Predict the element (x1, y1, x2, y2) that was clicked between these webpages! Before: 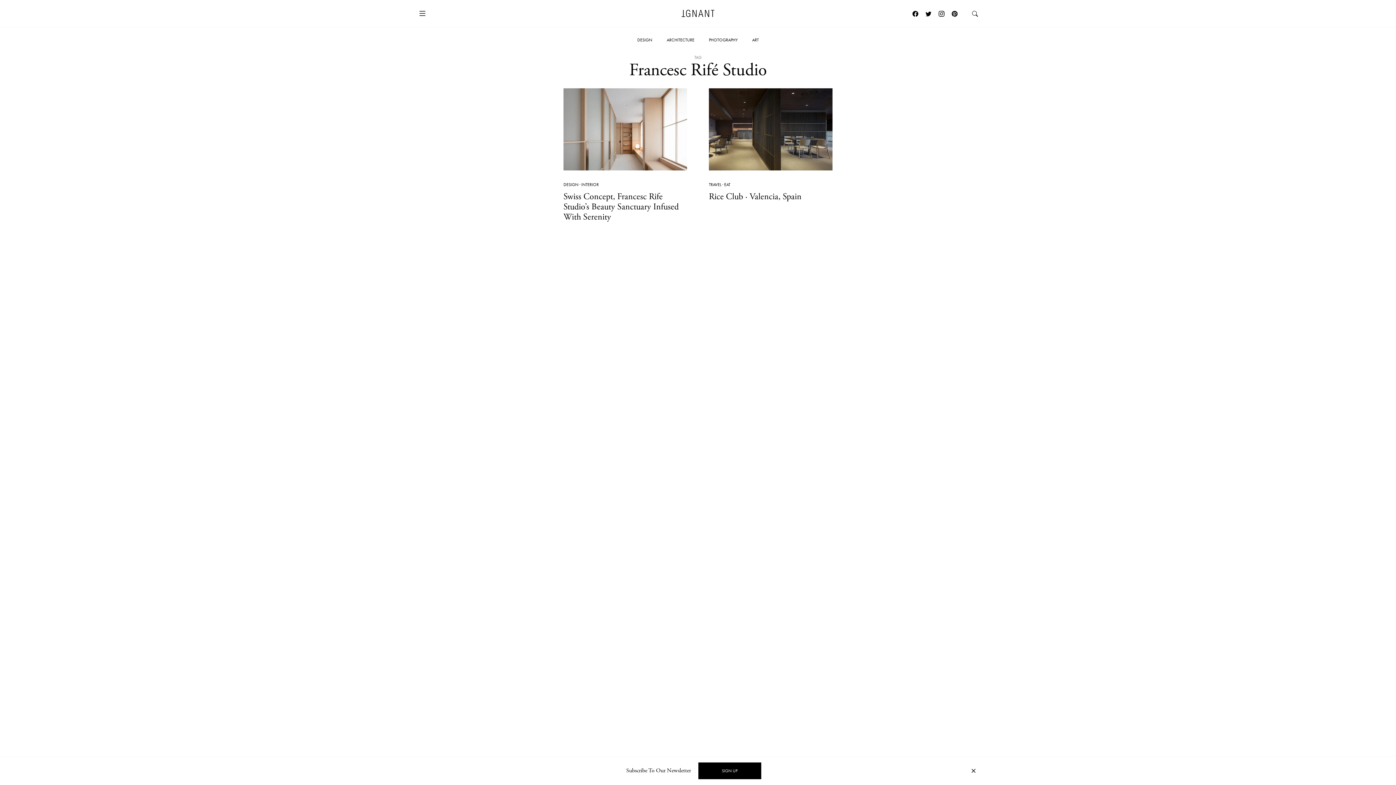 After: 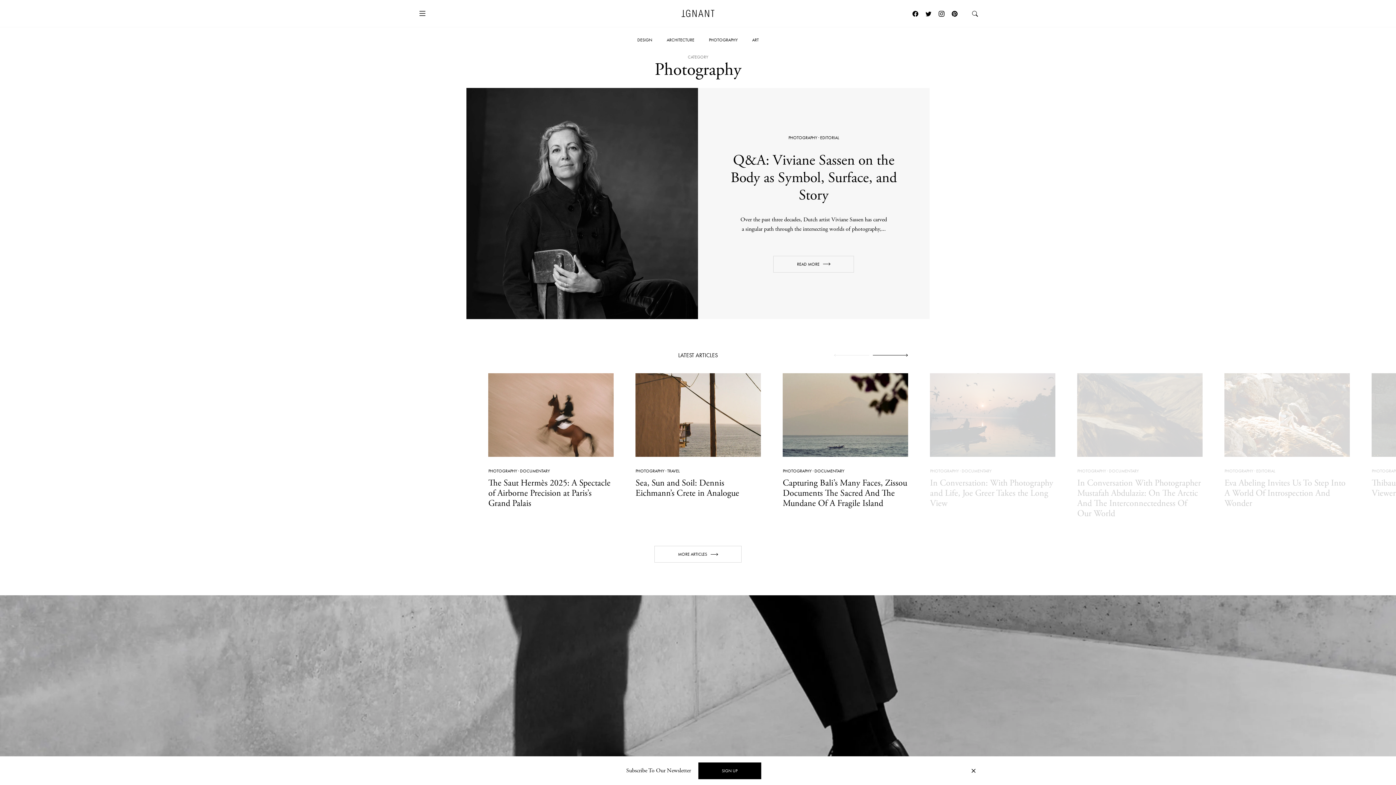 Action: bbox: (701, 27, 745, 52) label: PHOTOGRAPHY